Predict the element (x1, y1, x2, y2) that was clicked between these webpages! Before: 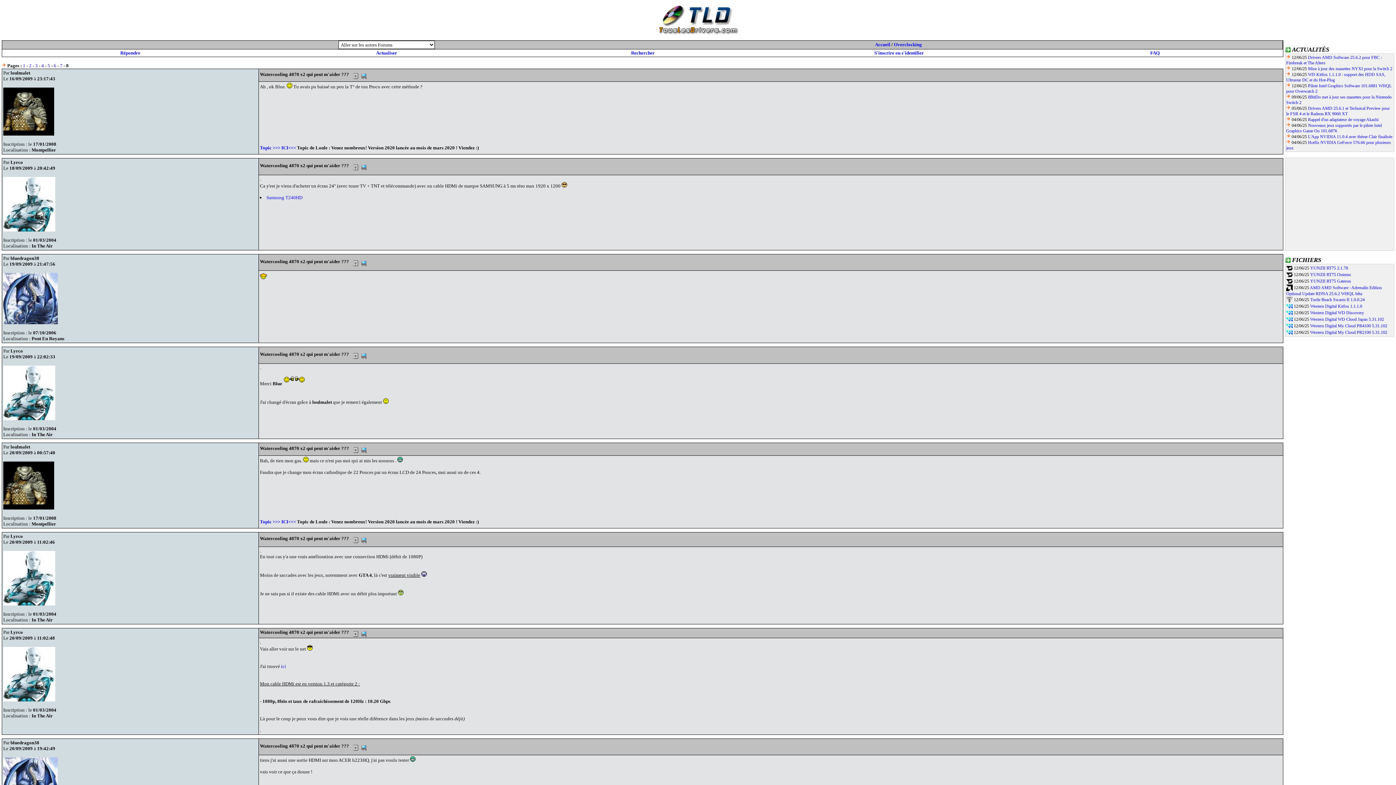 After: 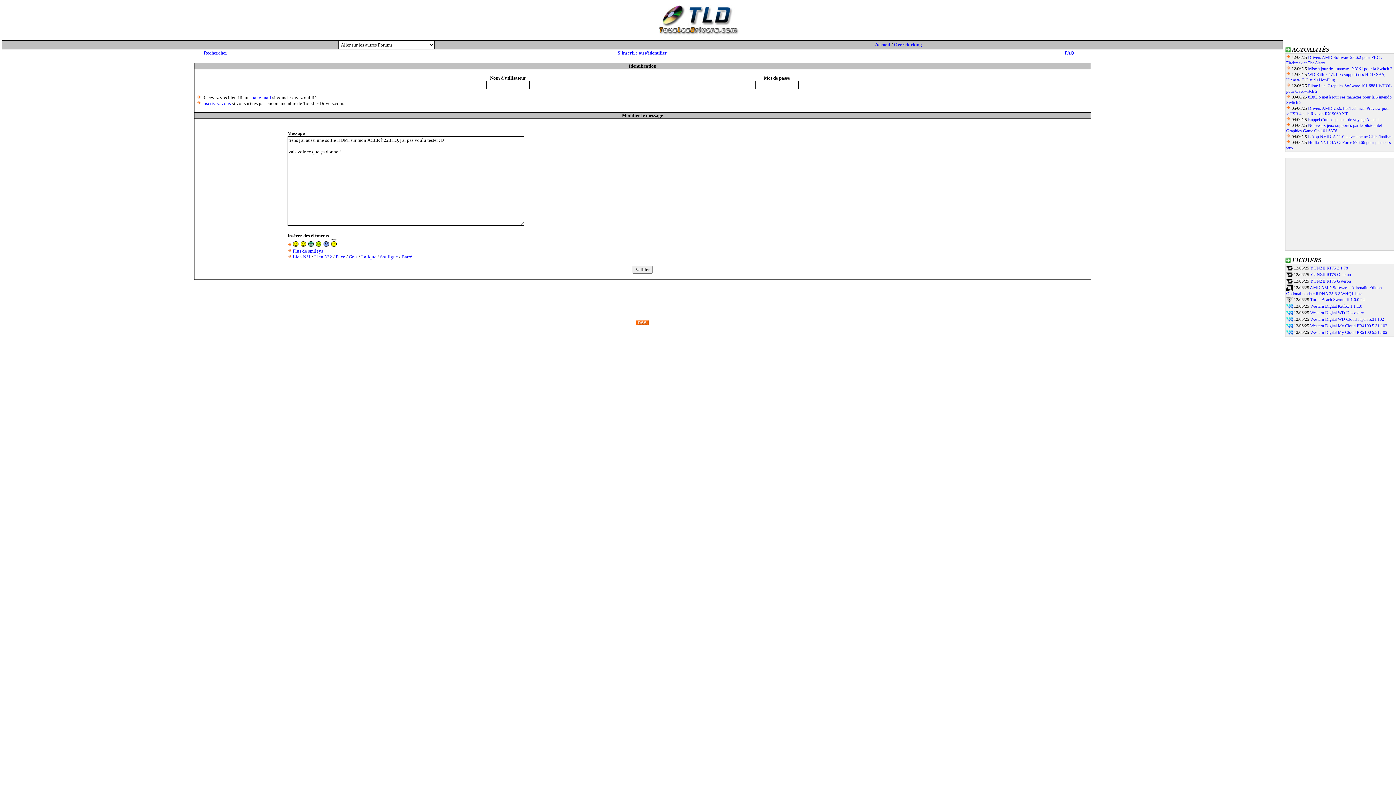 Action: bbox: (353, 743, 358, 749)